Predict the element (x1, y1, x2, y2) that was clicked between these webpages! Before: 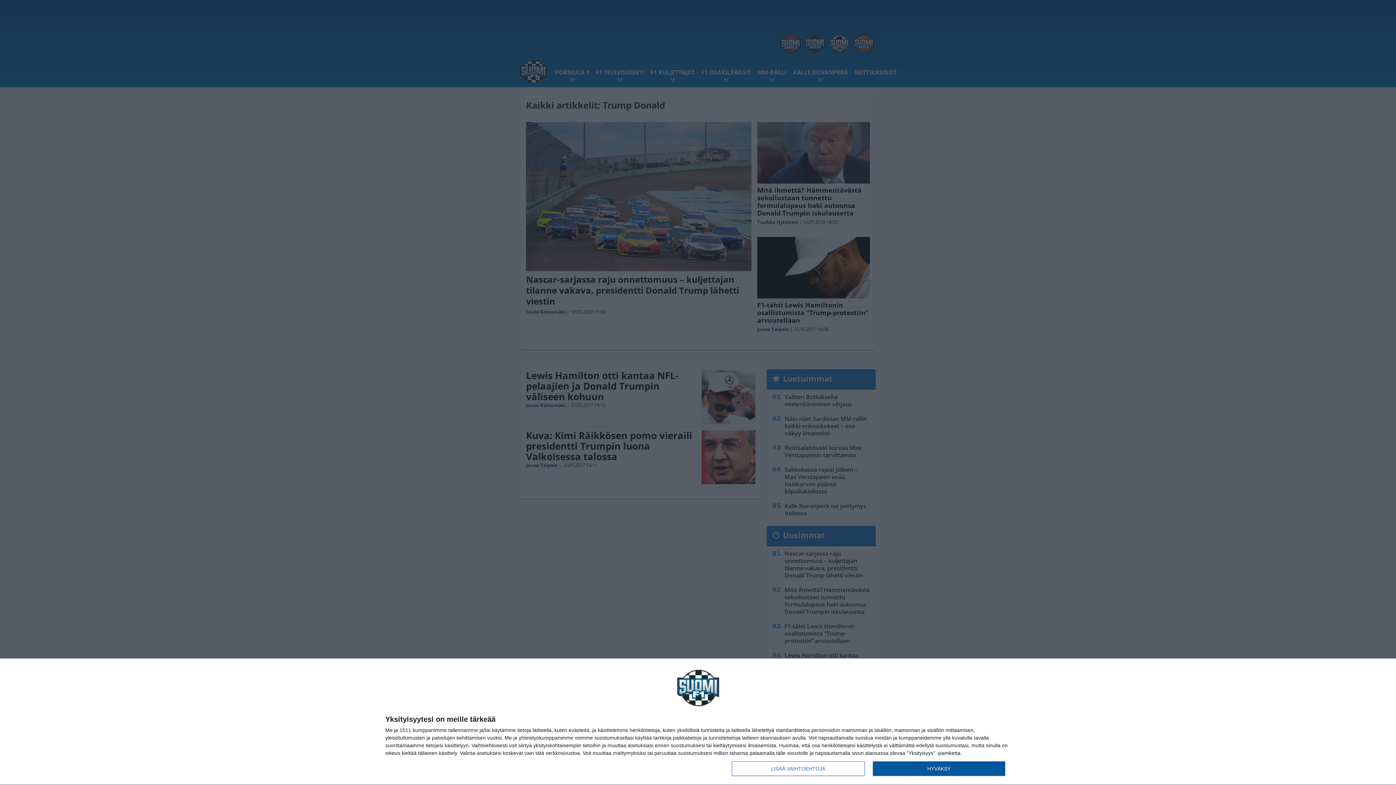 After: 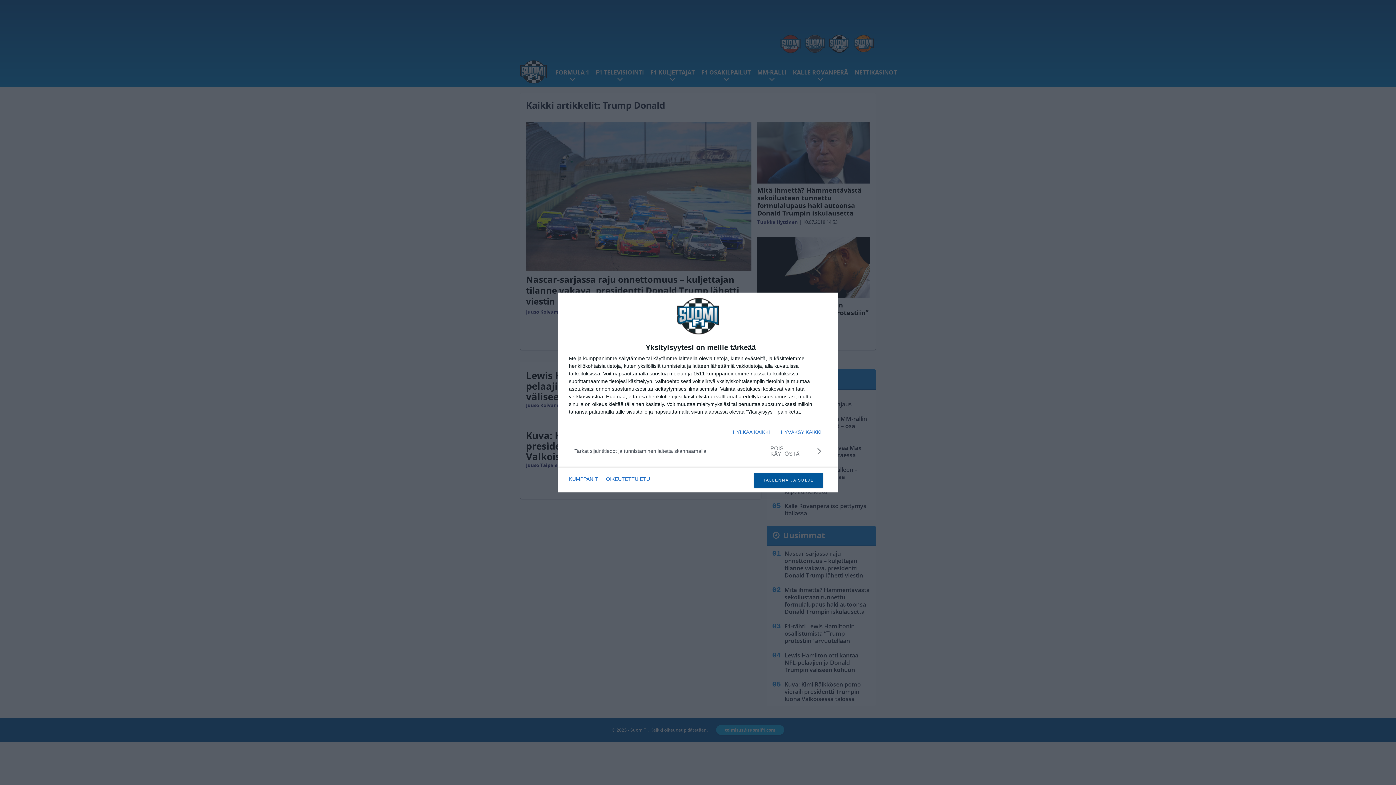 Action: label: LISÄÄ VAIHTOEHTOJA bbox: (732, 761, 864, 776)